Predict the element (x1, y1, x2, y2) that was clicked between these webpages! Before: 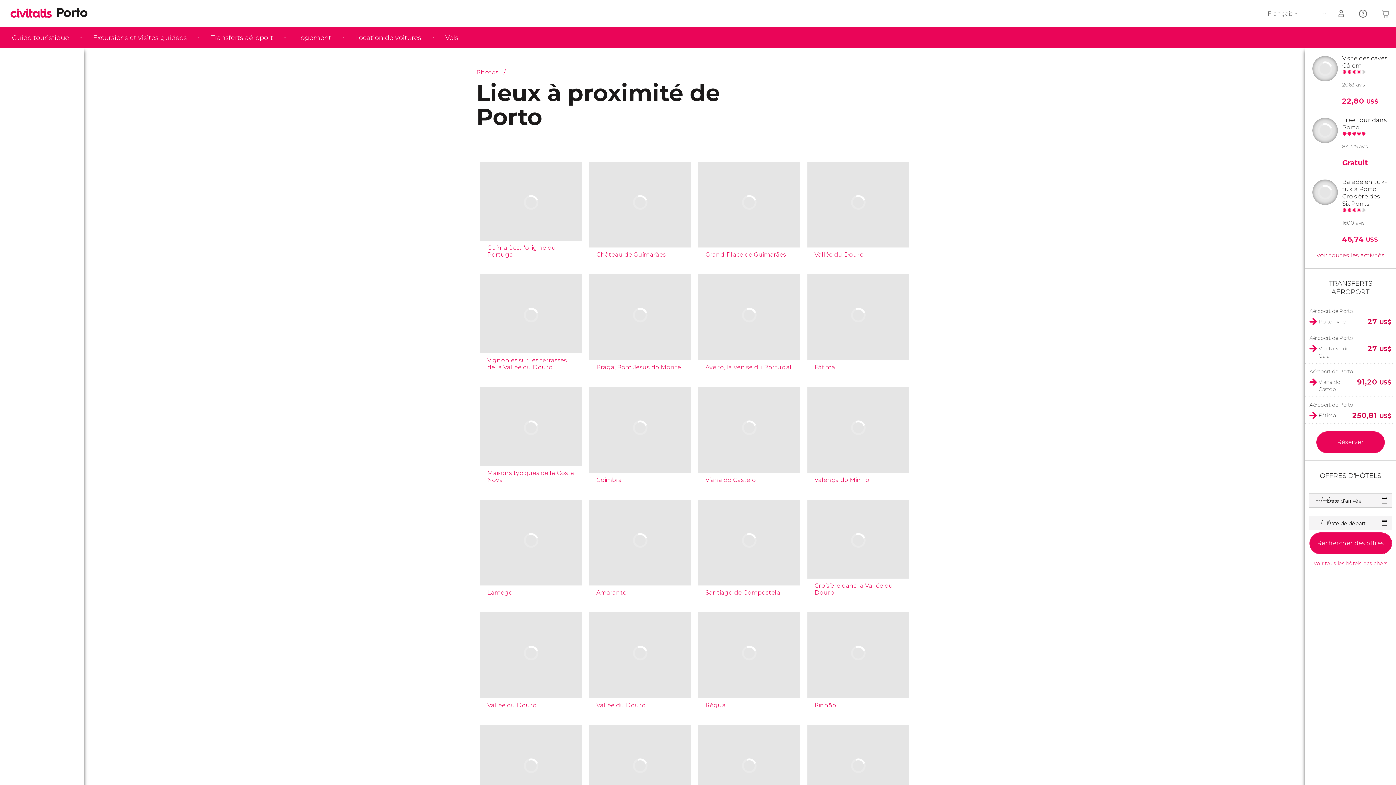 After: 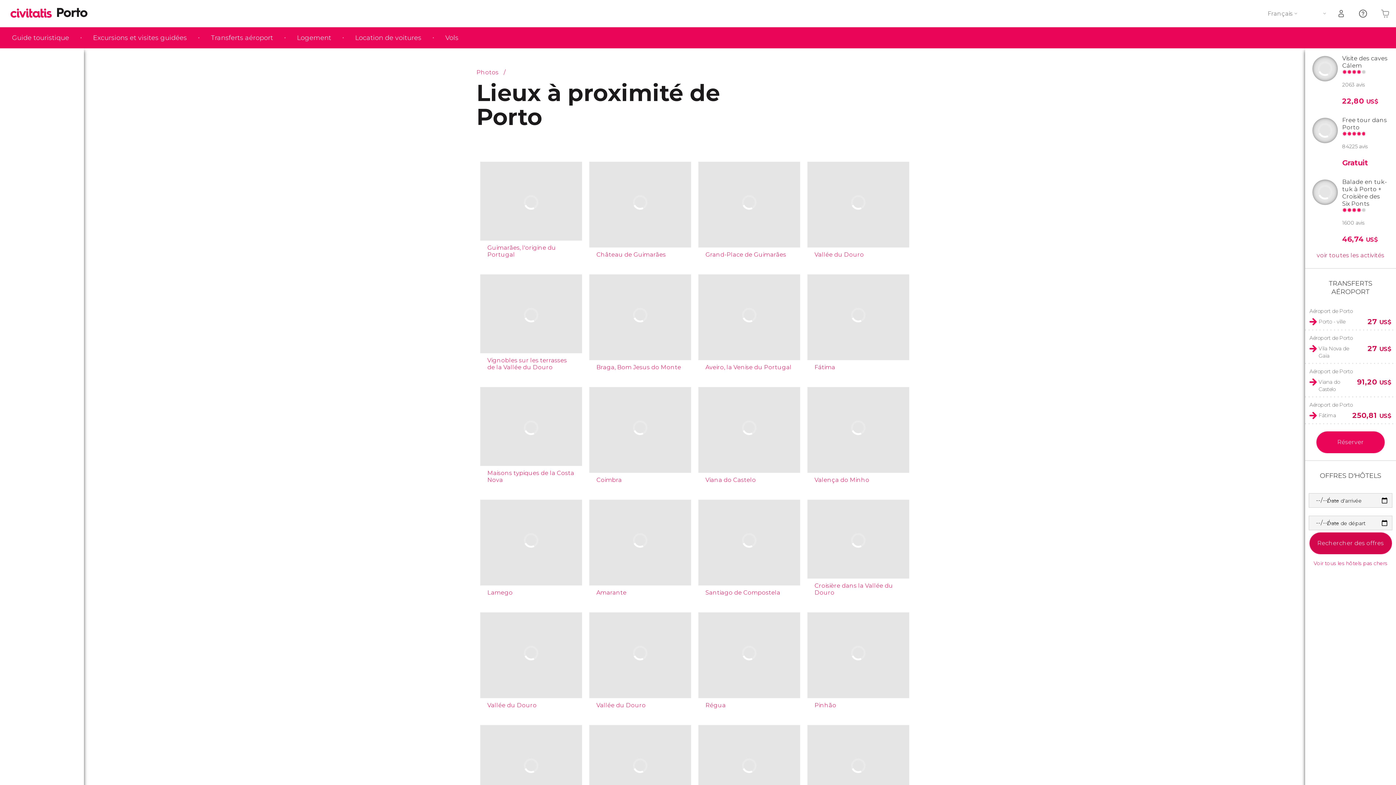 Action: label: Rechercher des offres bbox: (1309, 532, 1392, 554)